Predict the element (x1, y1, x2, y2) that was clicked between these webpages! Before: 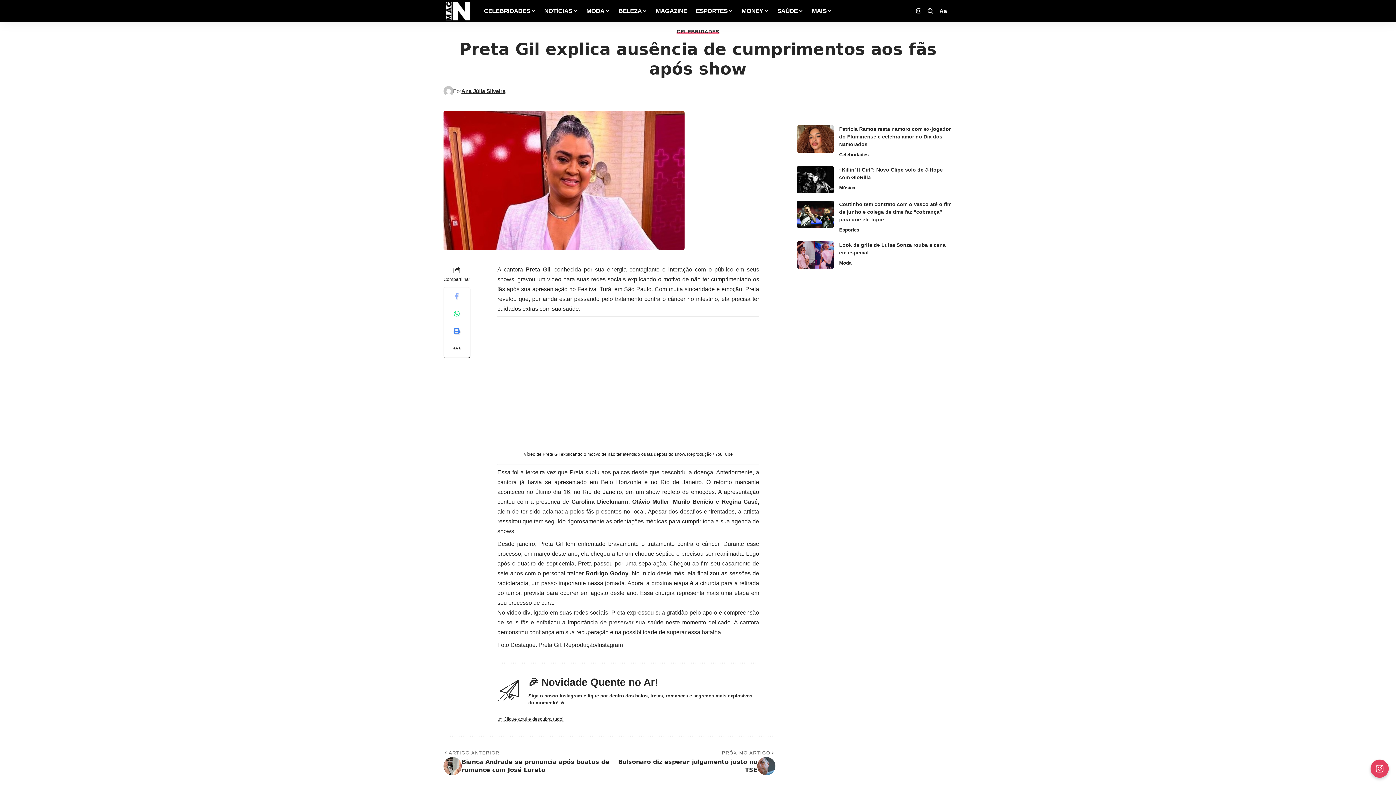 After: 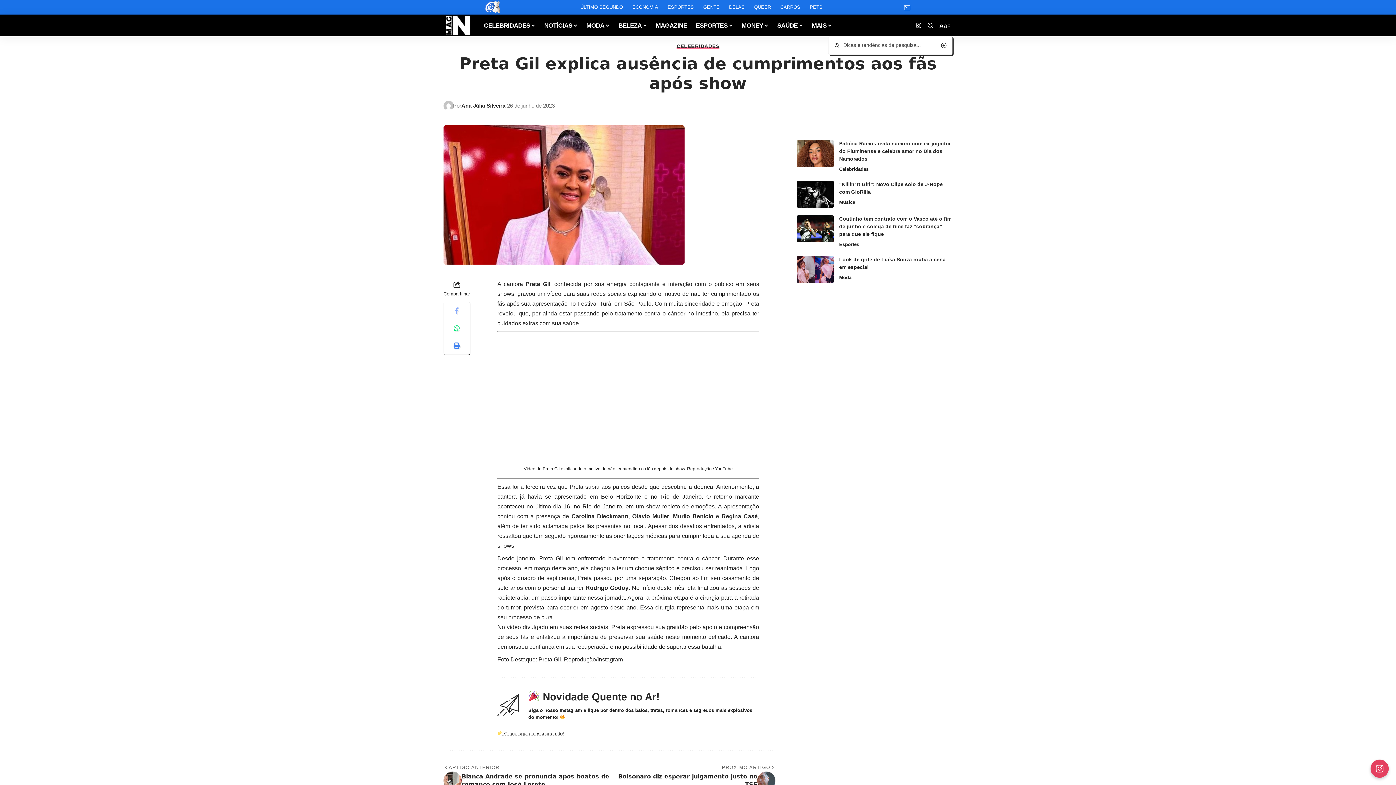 Action: bbox: (926, 7, 934, 14) label: search